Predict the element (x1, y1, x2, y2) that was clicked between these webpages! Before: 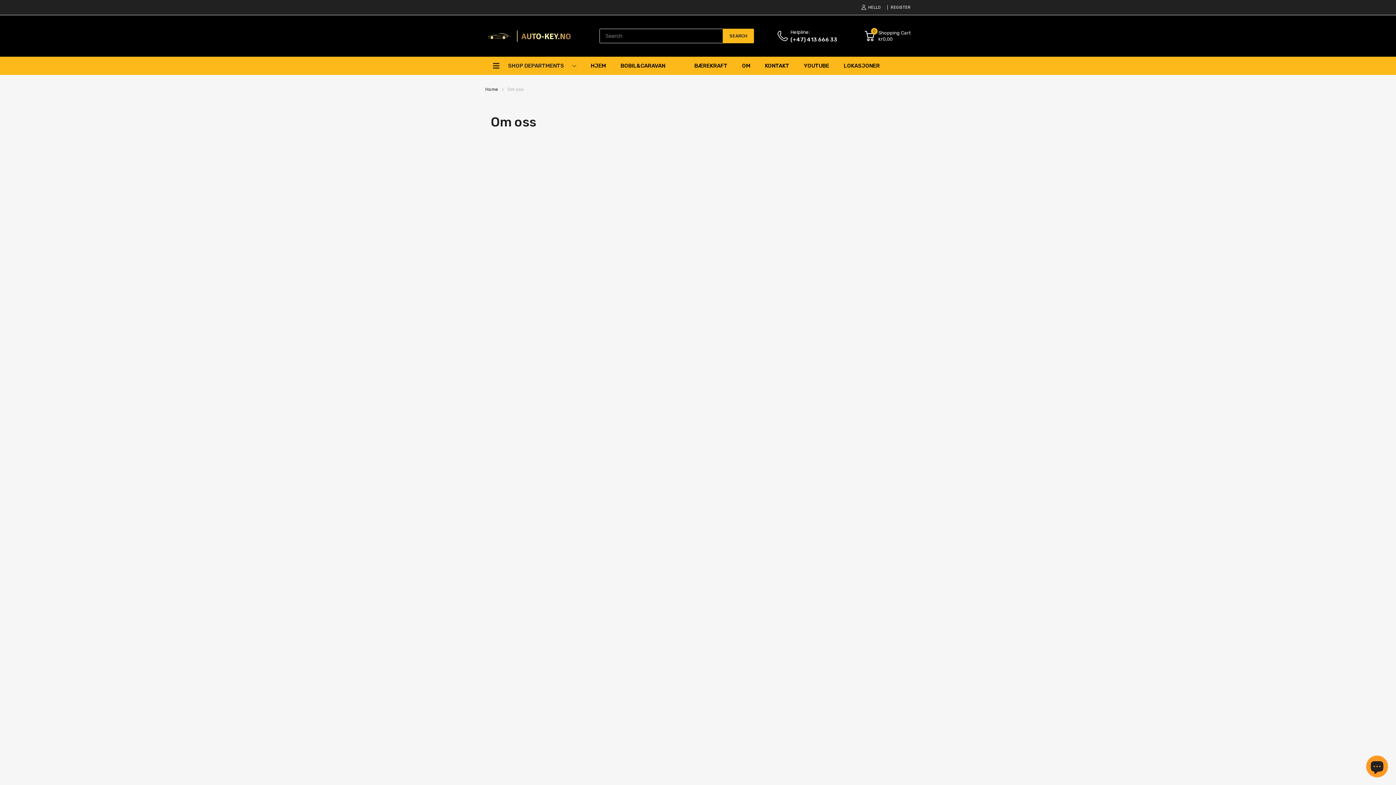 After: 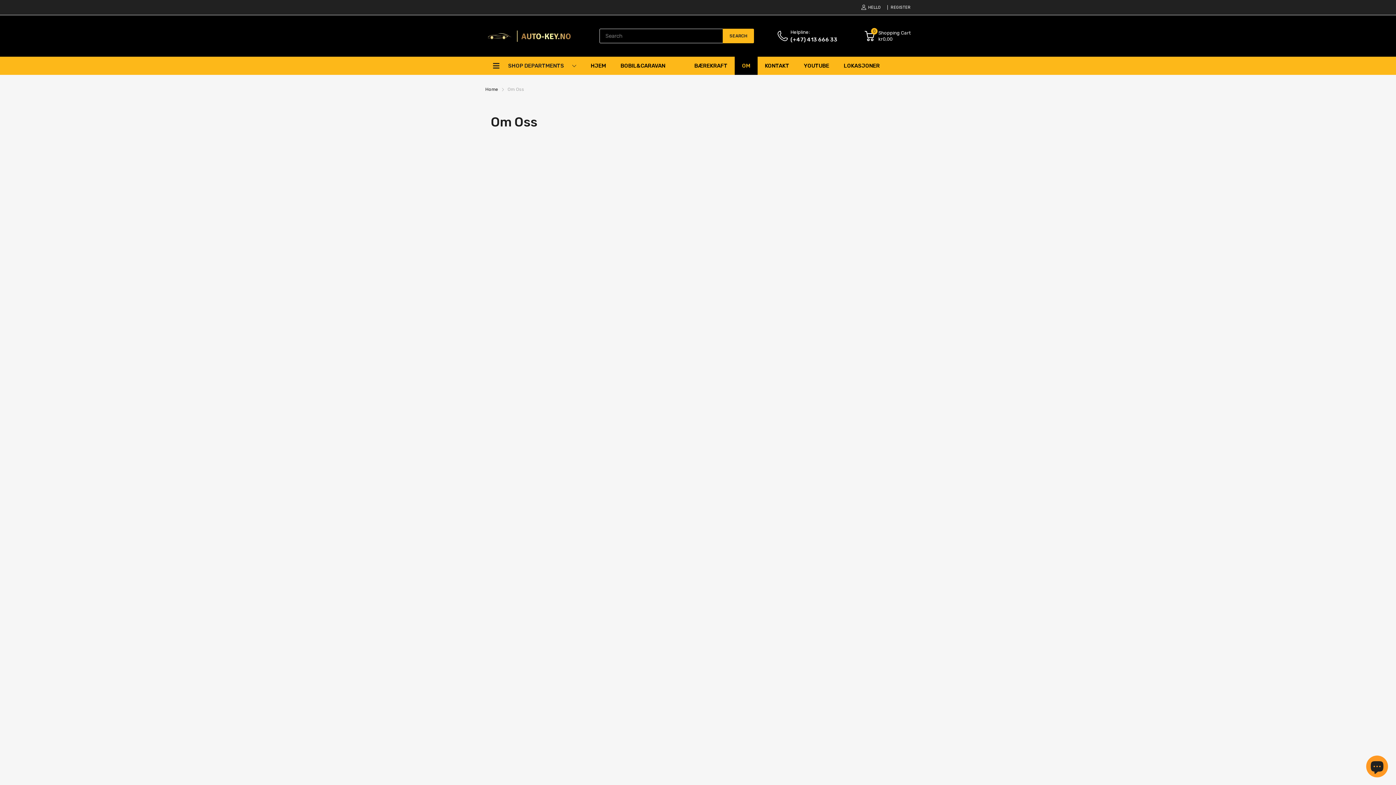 Action: bbox: (742, 56, 750, 74) label: OM